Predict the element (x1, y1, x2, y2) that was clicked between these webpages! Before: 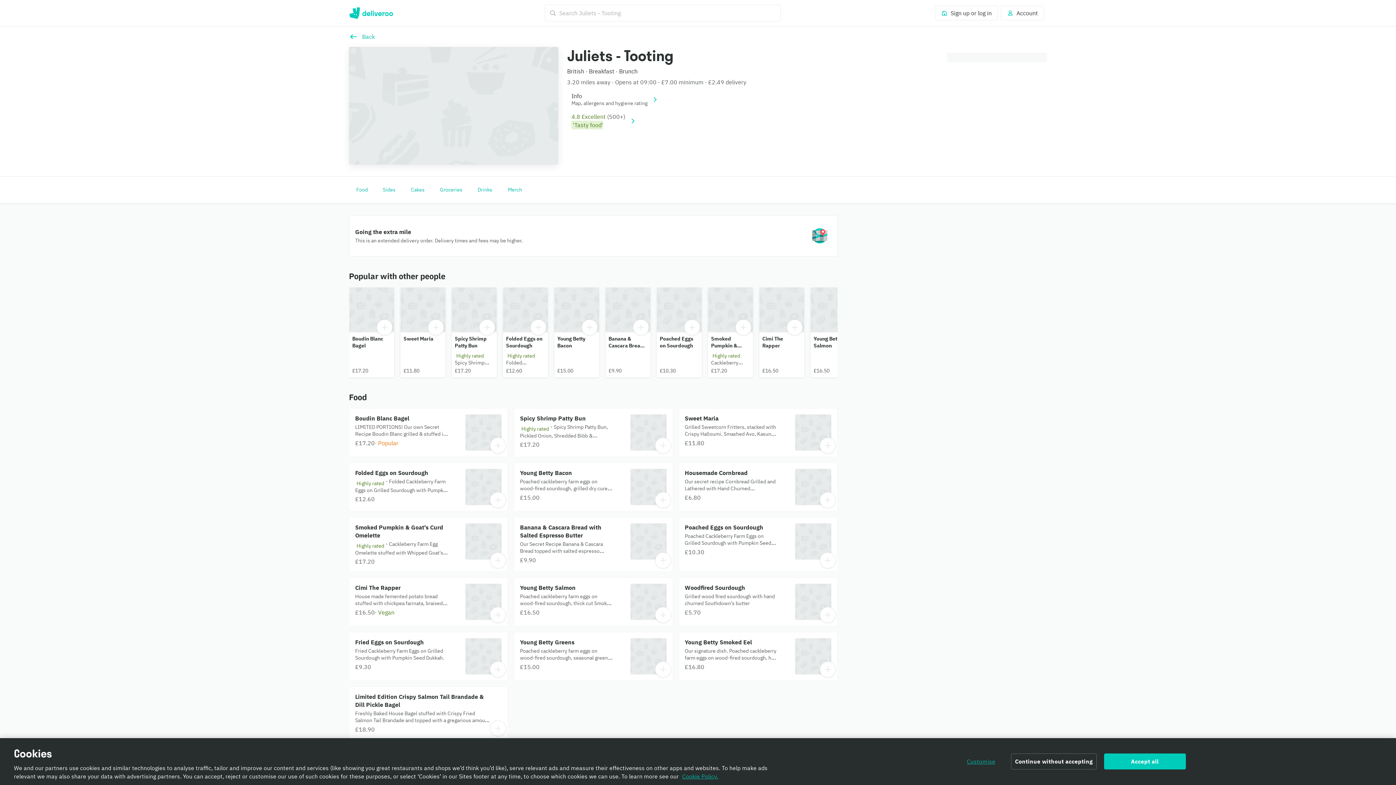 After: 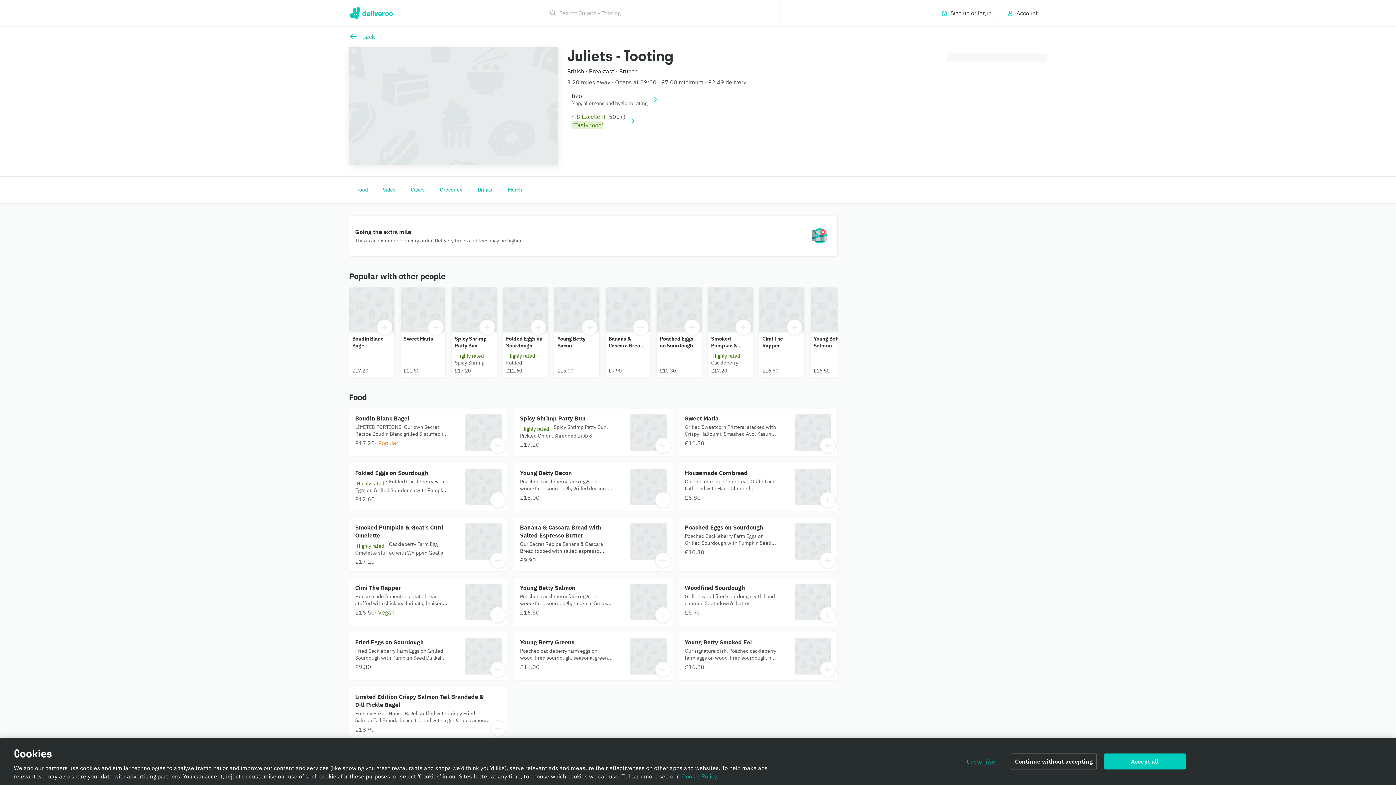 Action: bbox: (759, 287, 804, 377) label: Cimi The Rapper